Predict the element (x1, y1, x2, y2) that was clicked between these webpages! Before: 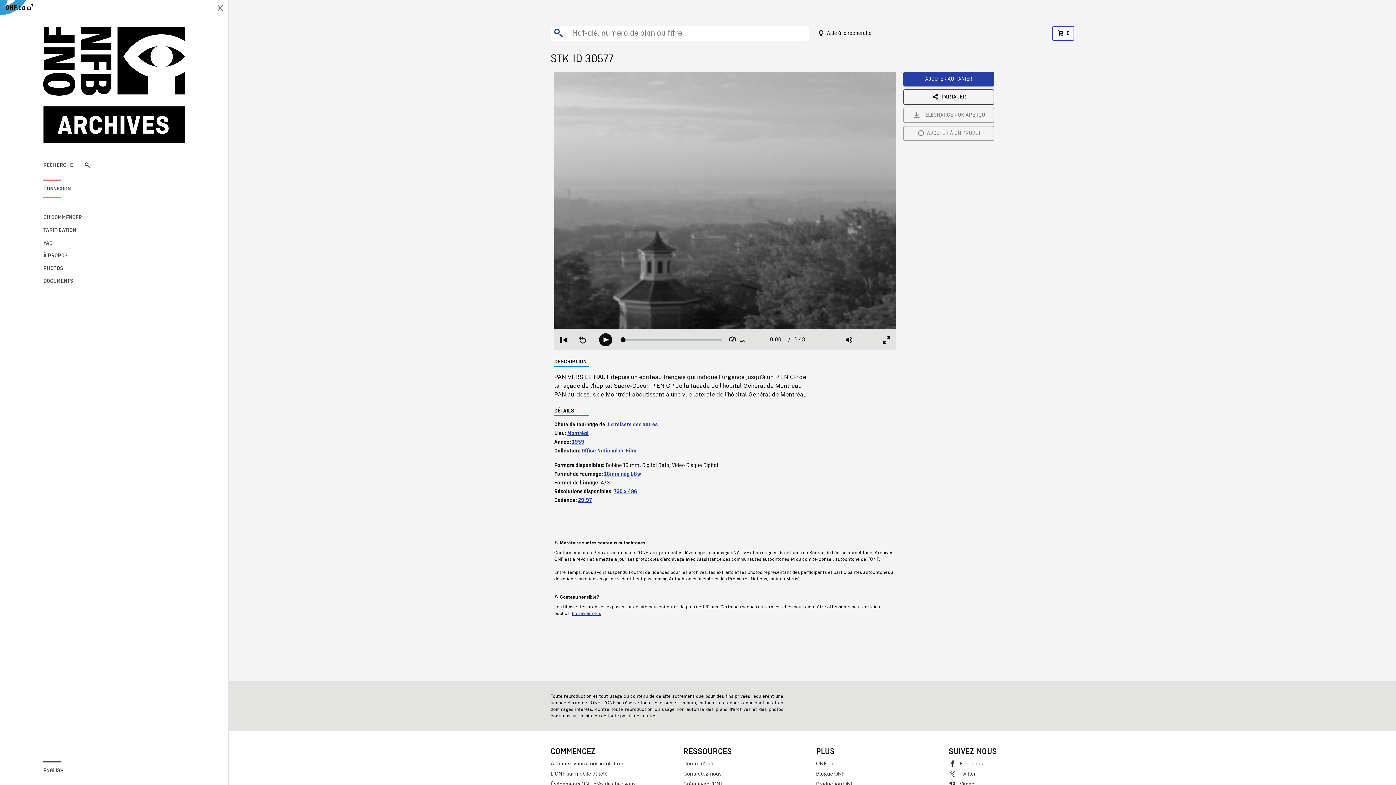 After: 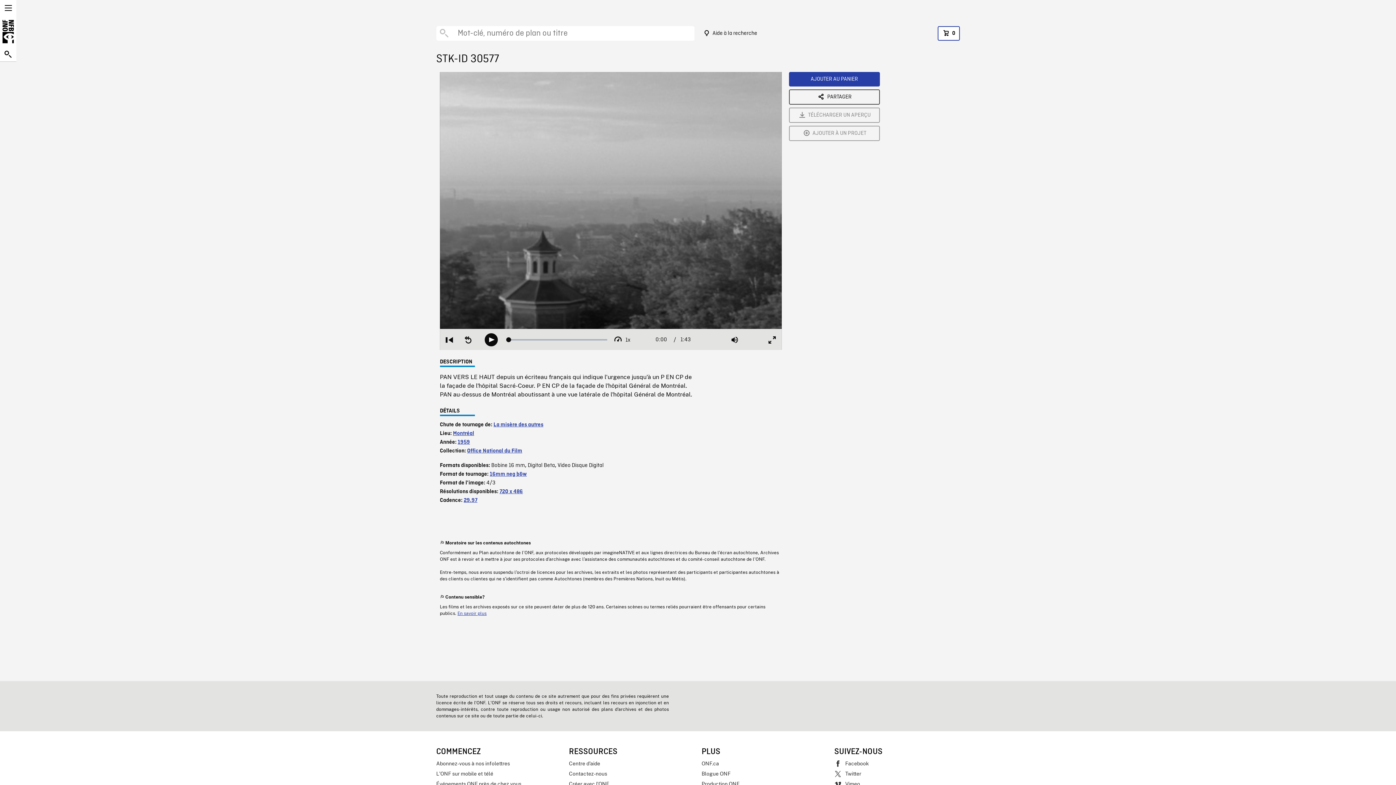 Action: bbox: (212, 0, 228, 16)